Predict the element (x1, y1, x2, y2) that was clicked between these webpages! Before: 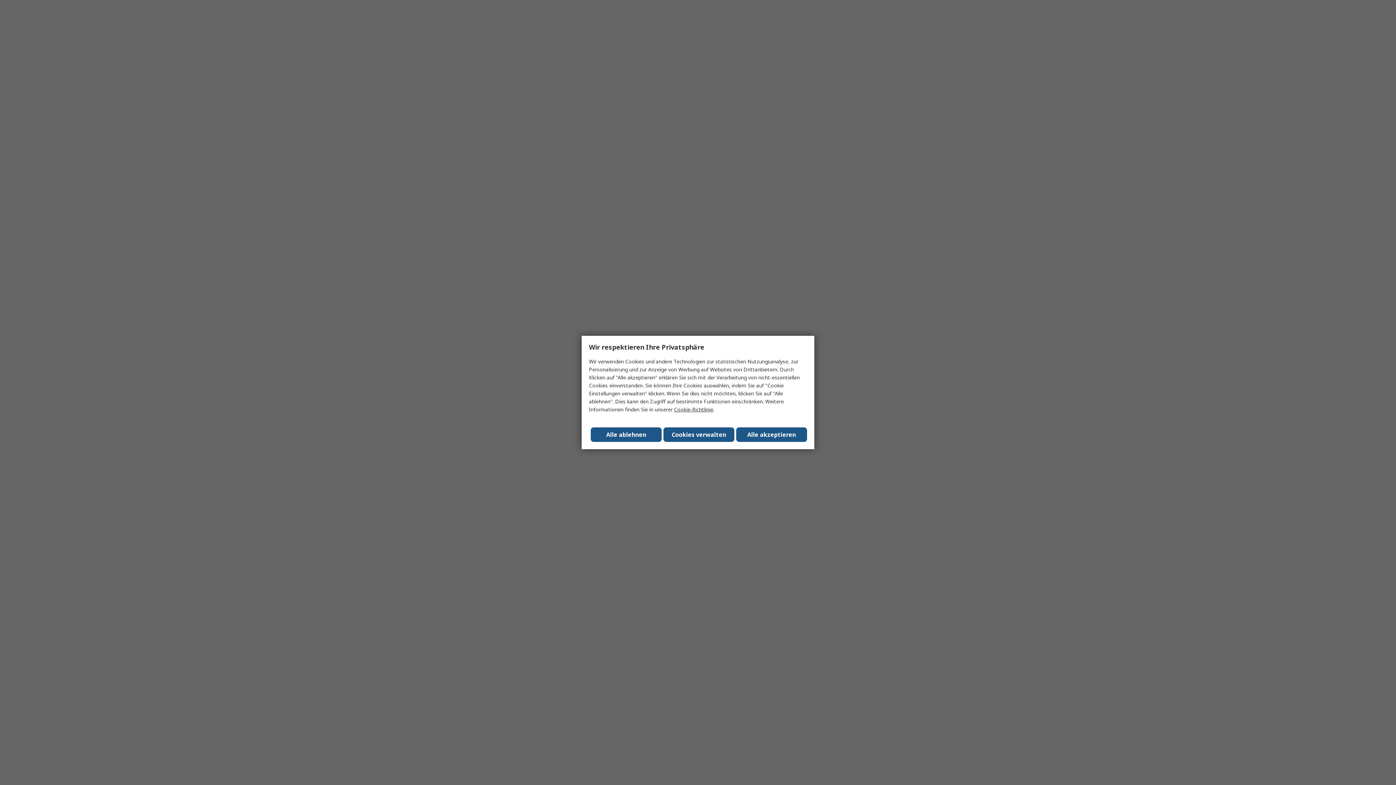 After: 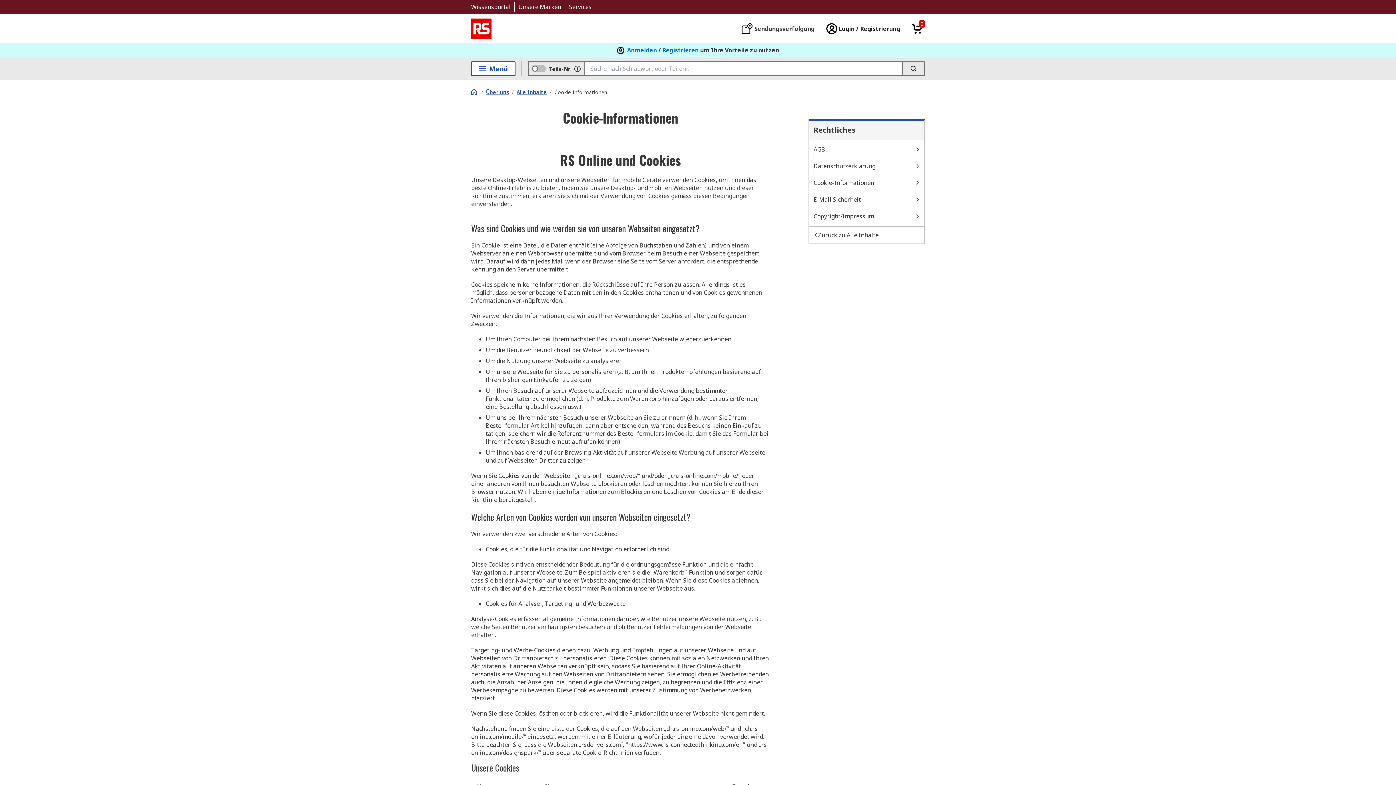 Action: bbox: (674, 406, 713, 413) label: Cookie-Richtlinie